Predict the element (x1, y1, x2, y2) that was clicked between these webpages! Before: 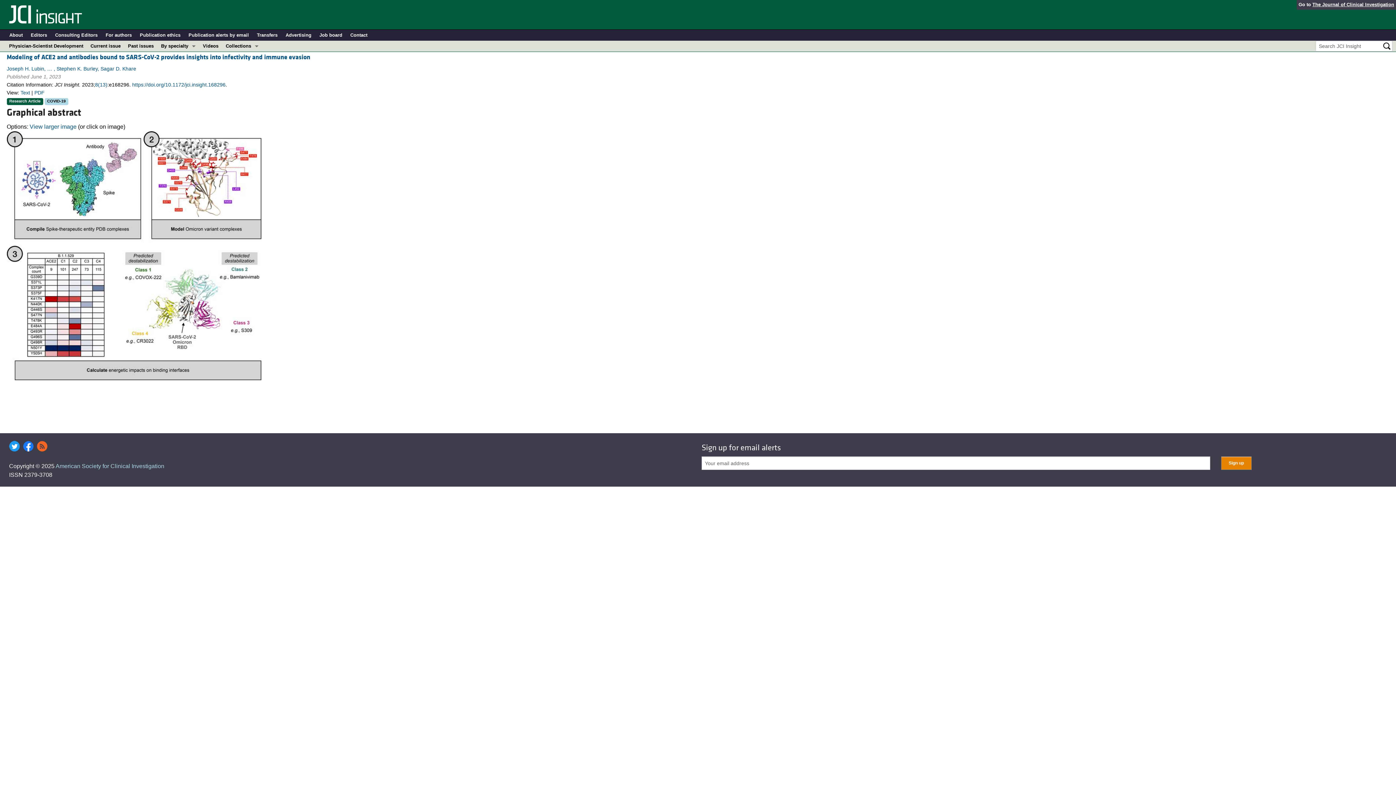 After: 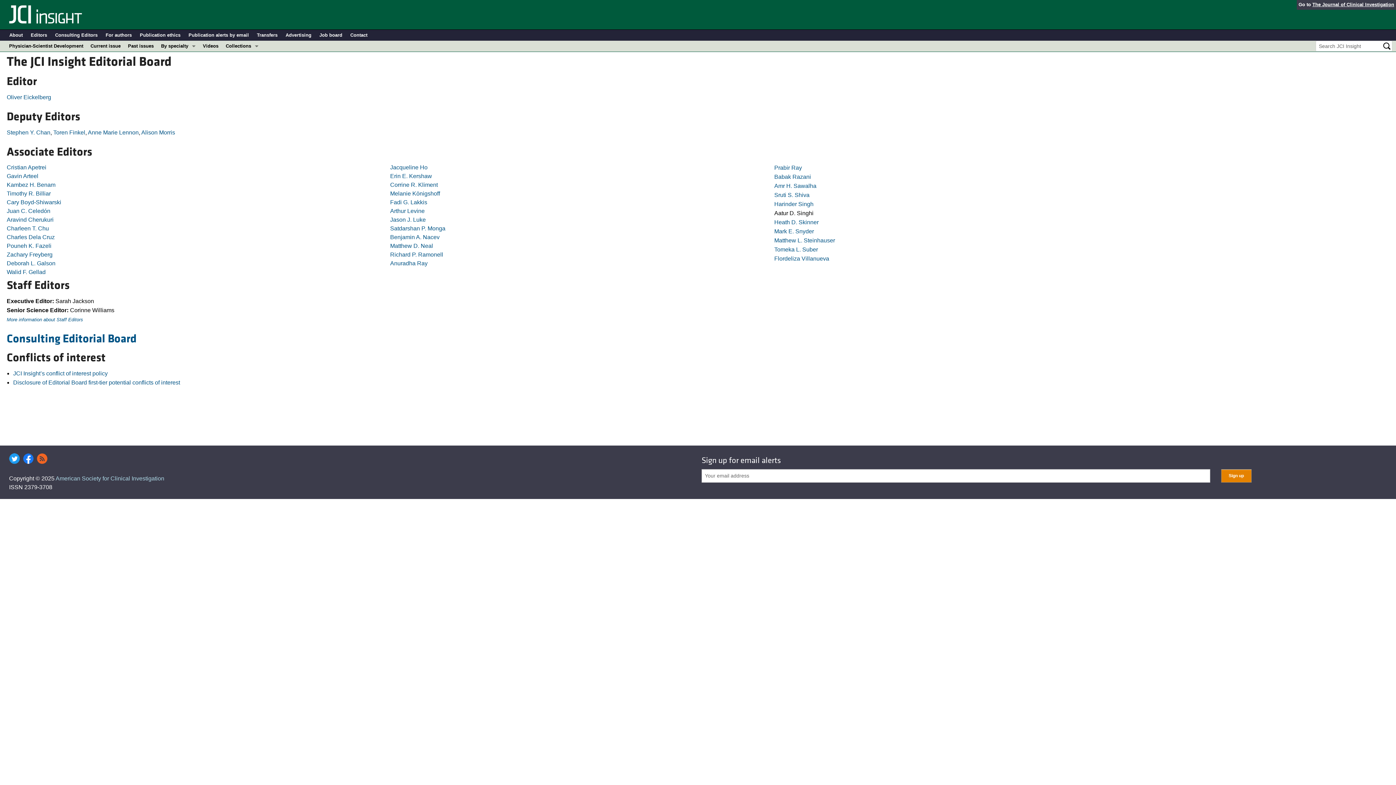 Action: label: Editors bbox: (30, 29, 47, 40)